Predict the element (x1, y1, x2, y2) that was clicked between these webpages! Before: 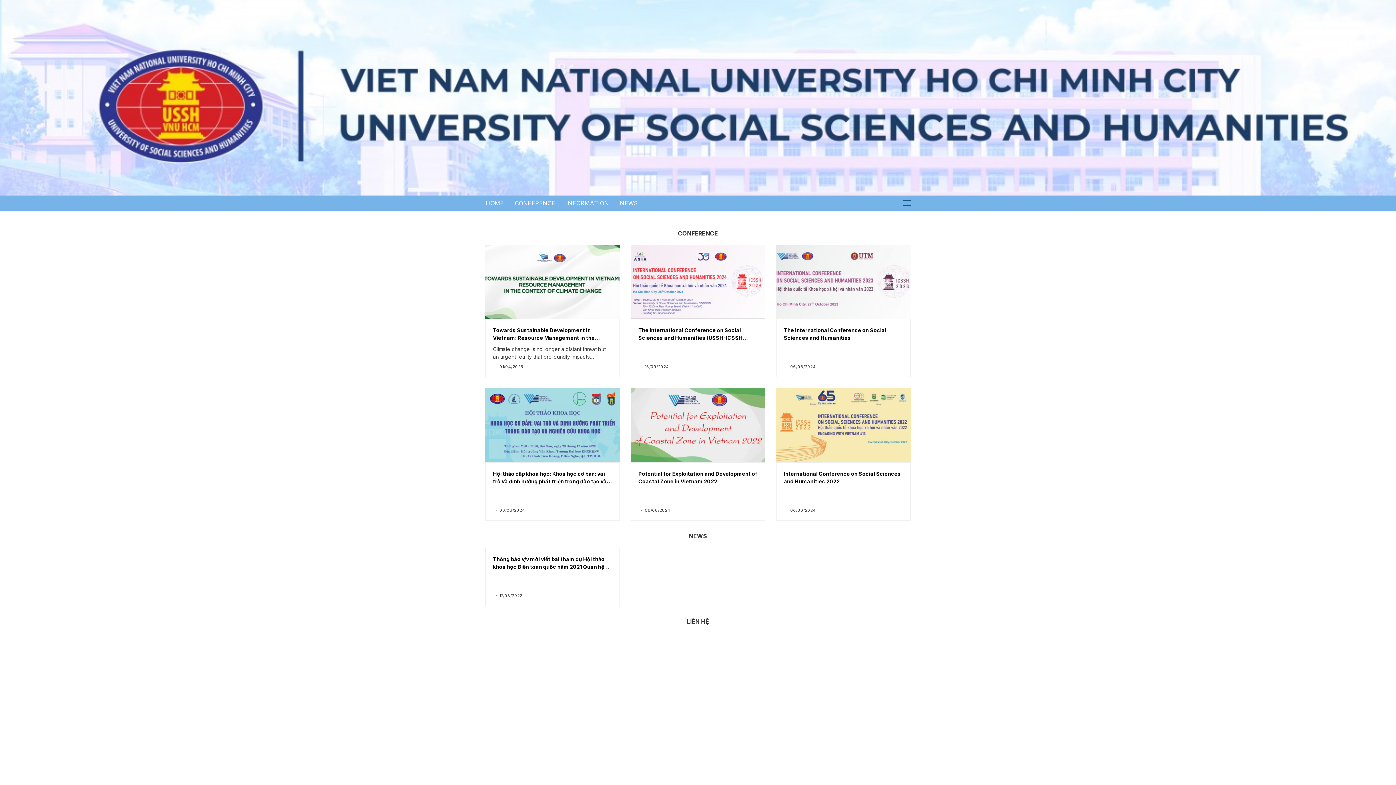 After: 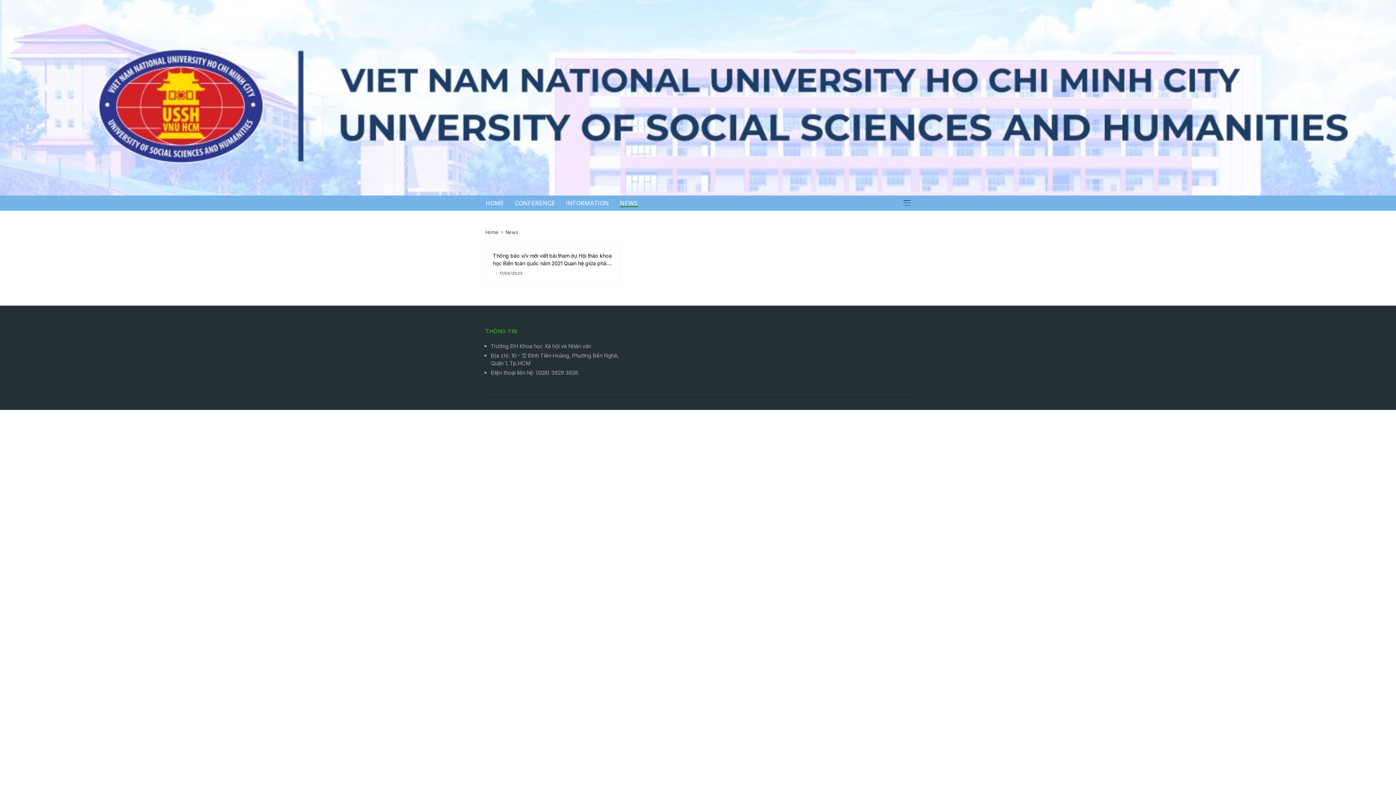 Action: label: NEWS bbox: (620, 195, 638, 210)